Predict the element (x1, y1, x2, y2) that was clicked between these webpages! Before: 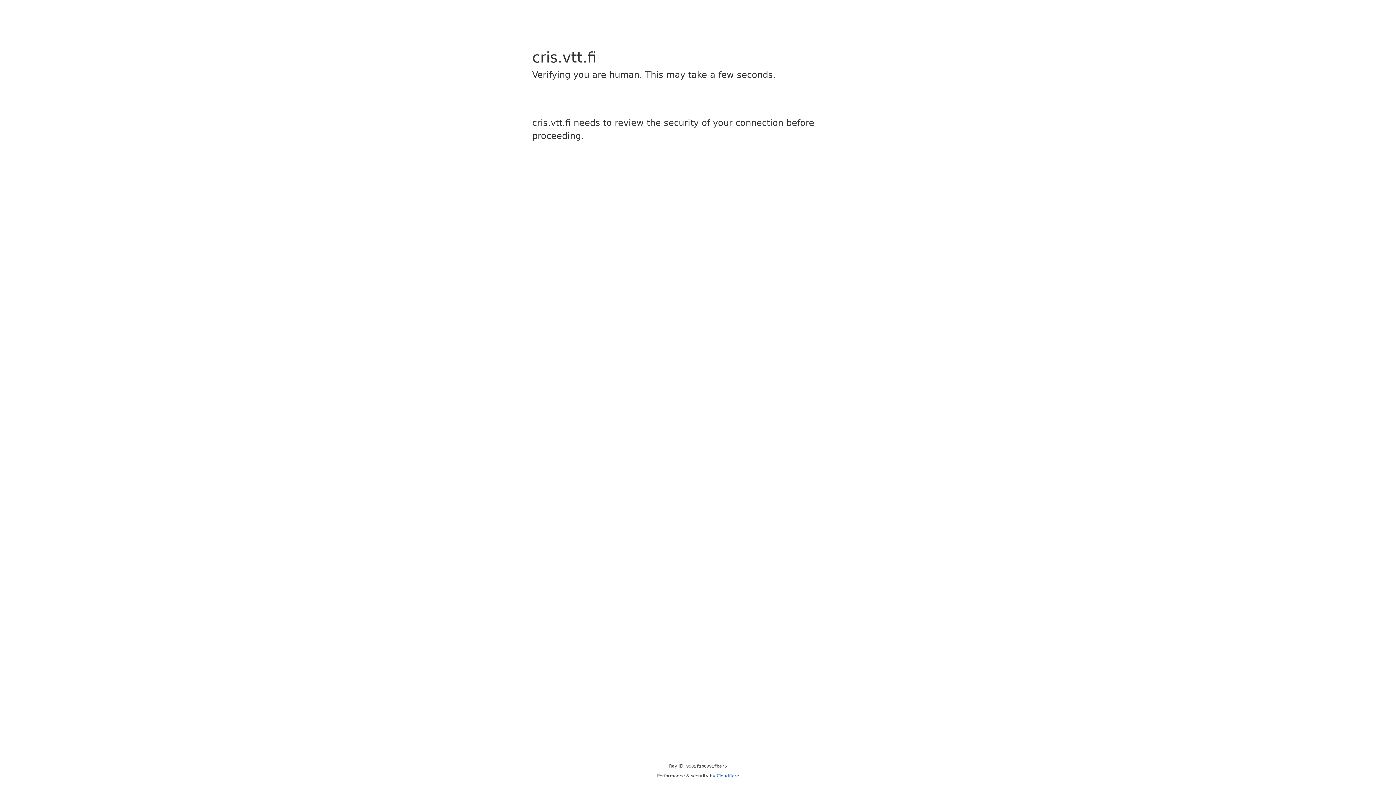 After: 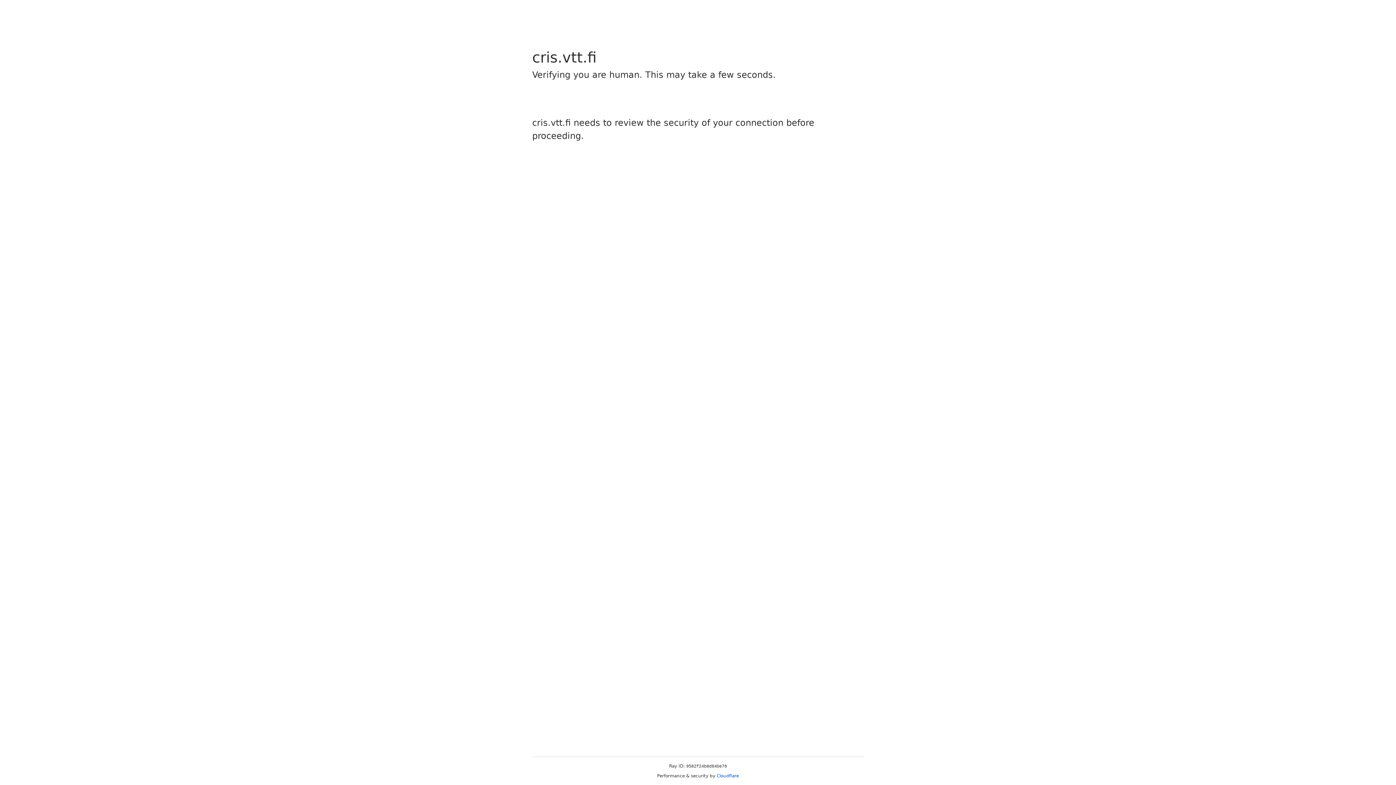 Action: bbox: (716, 773, 739, 778) label: Cloudflare